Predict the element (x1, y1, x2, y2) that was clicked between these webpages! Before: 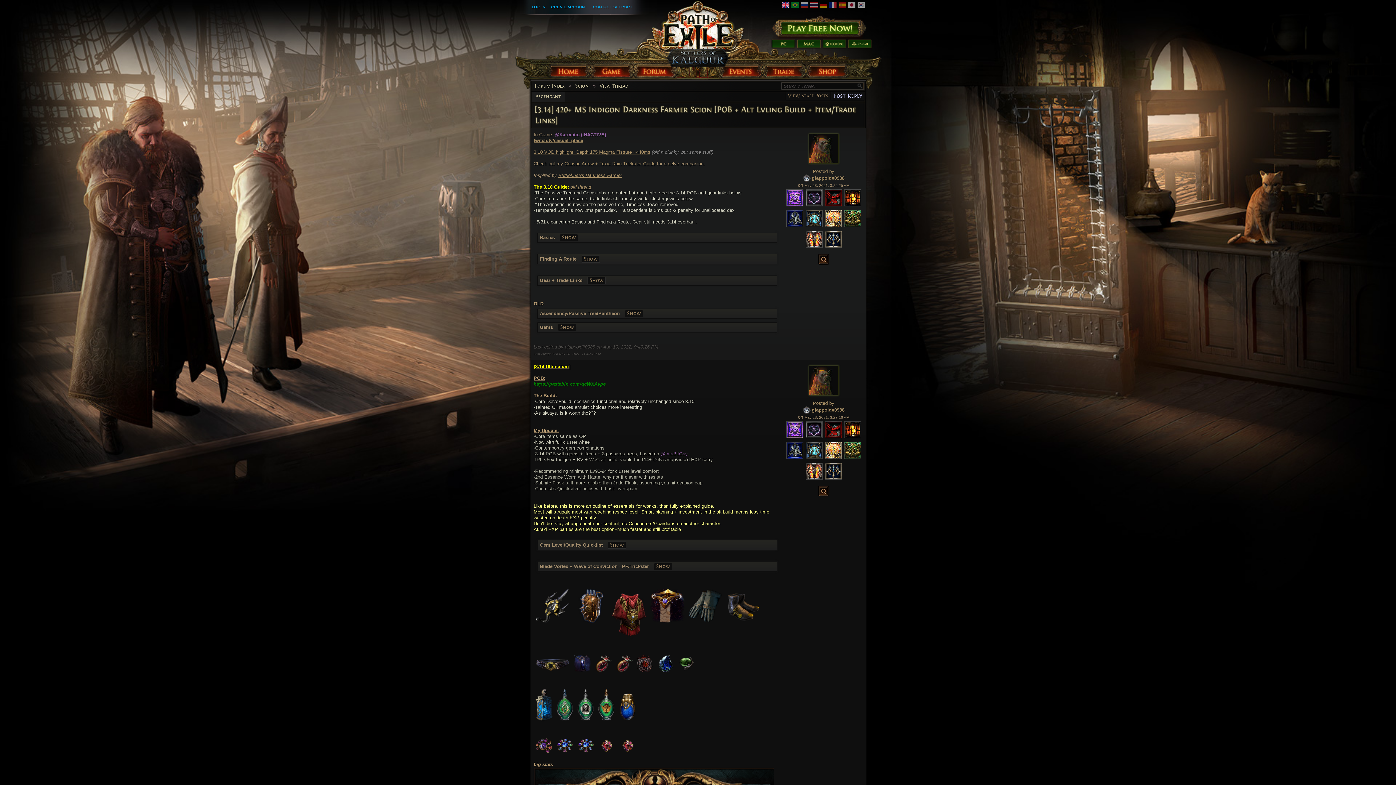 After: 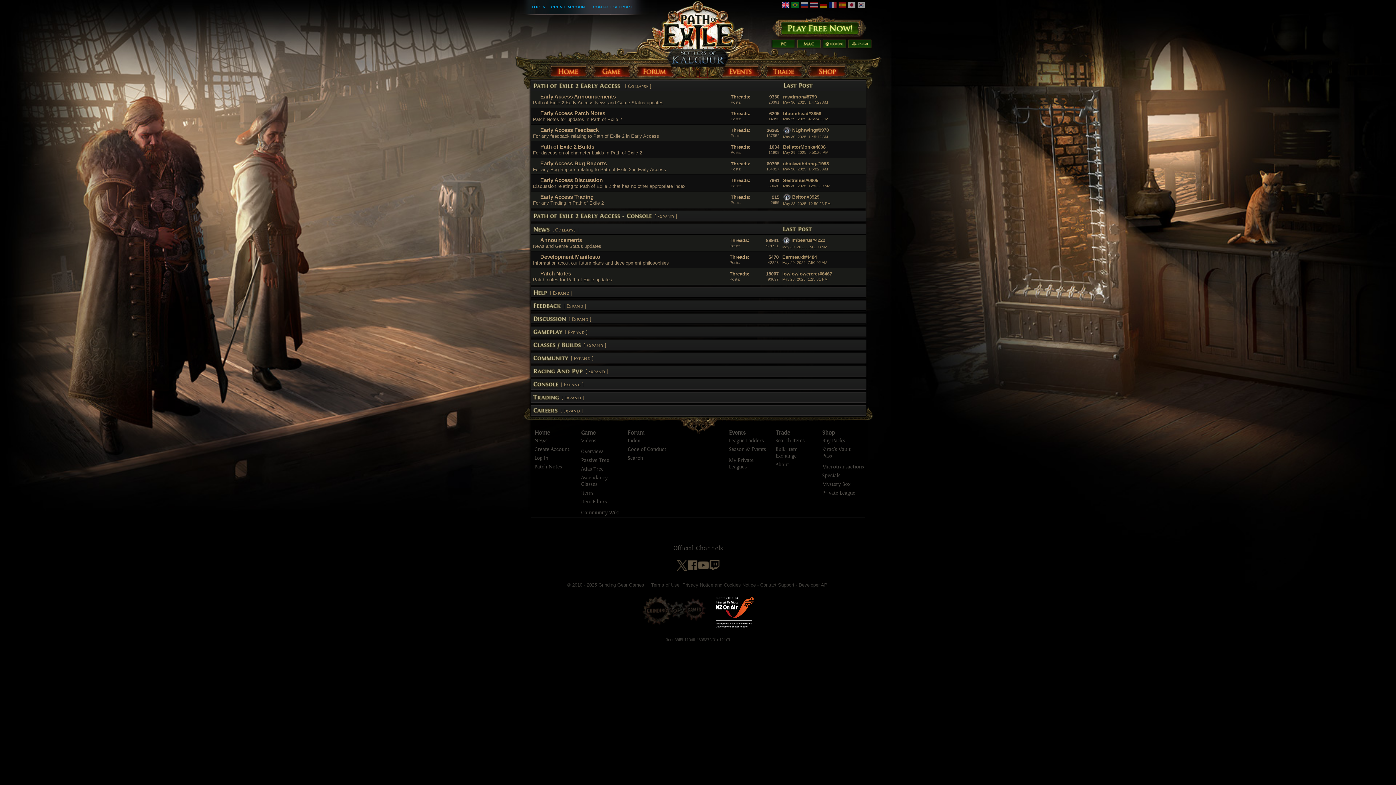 Action: bbox: (781, 3, 789, 9)